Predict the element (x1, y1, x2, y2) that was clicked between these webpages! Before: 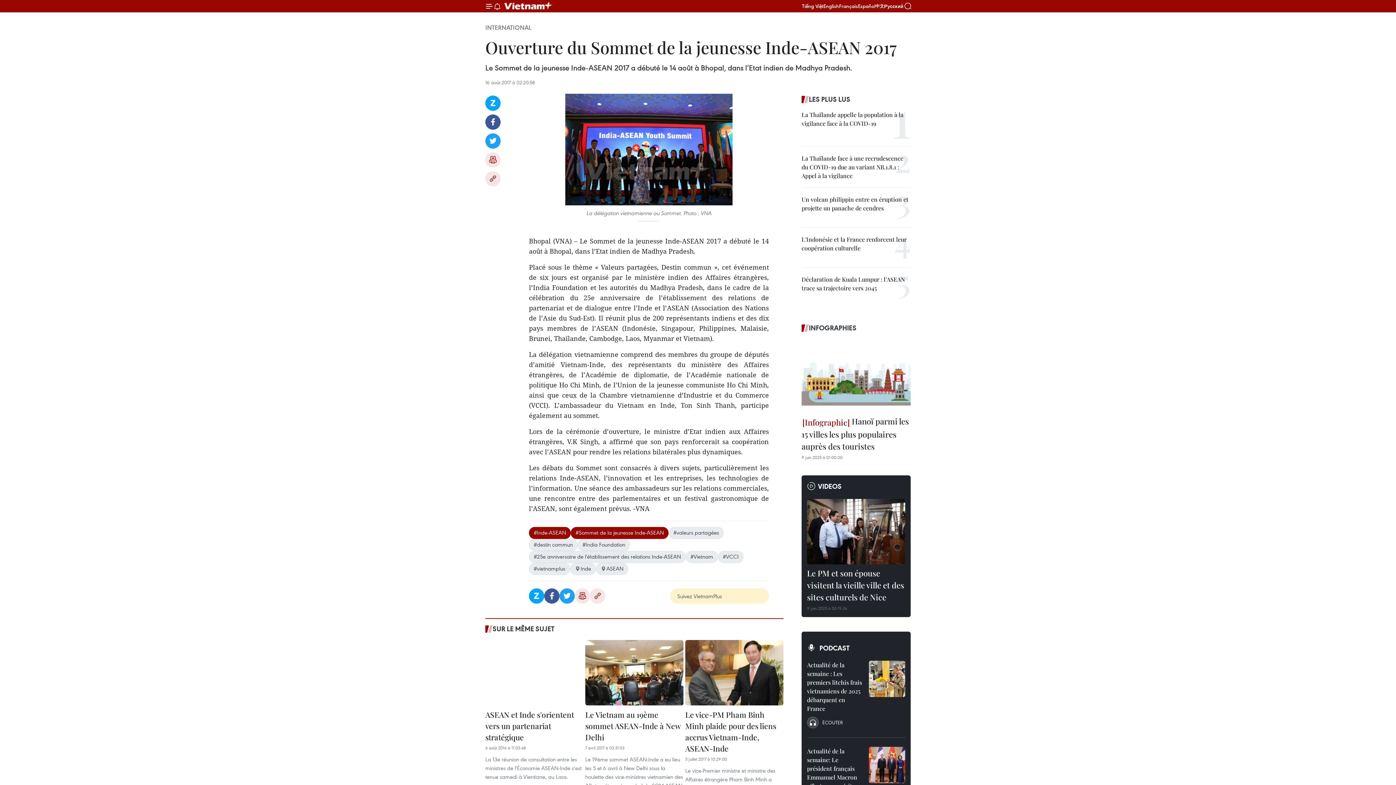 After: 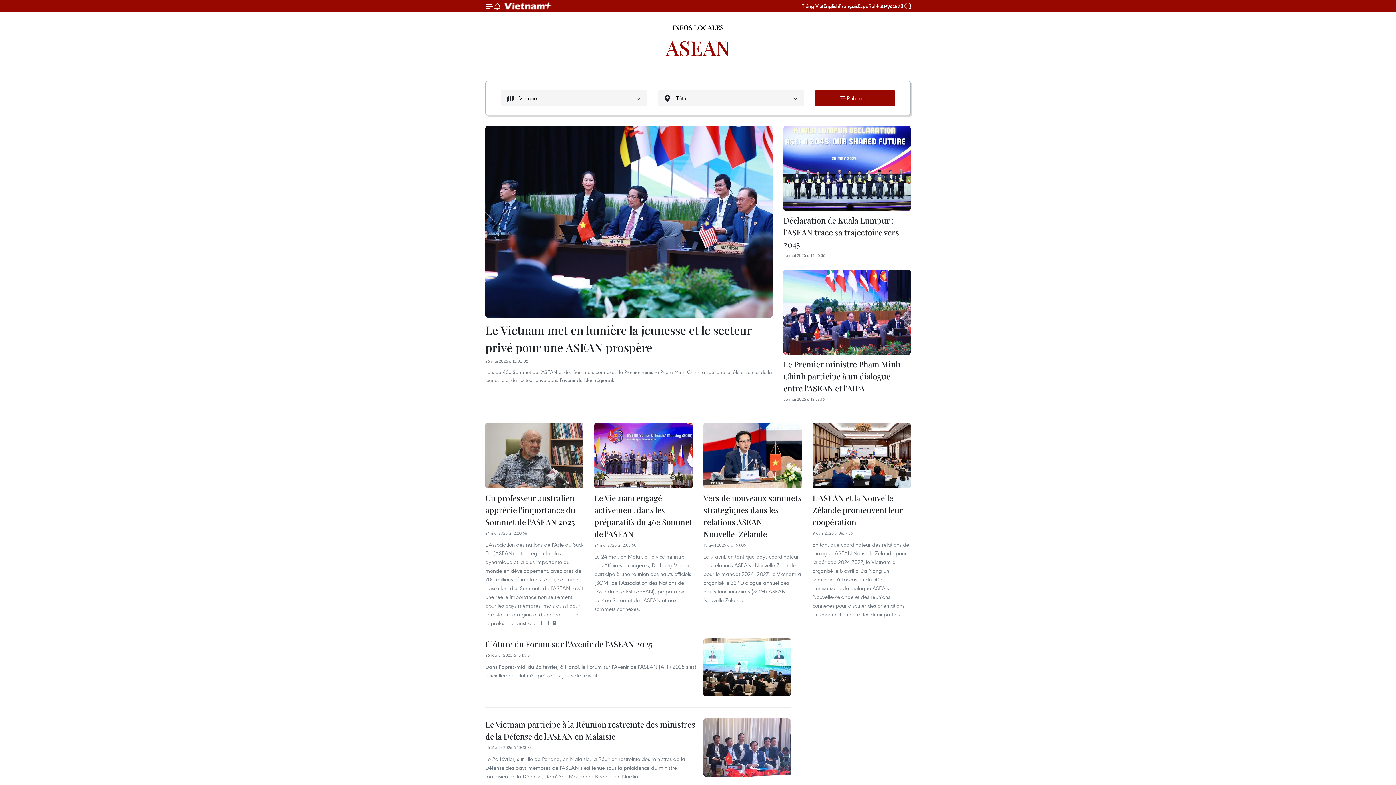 Action: bbox: (596, 563, 628, 575) label: ASEAN